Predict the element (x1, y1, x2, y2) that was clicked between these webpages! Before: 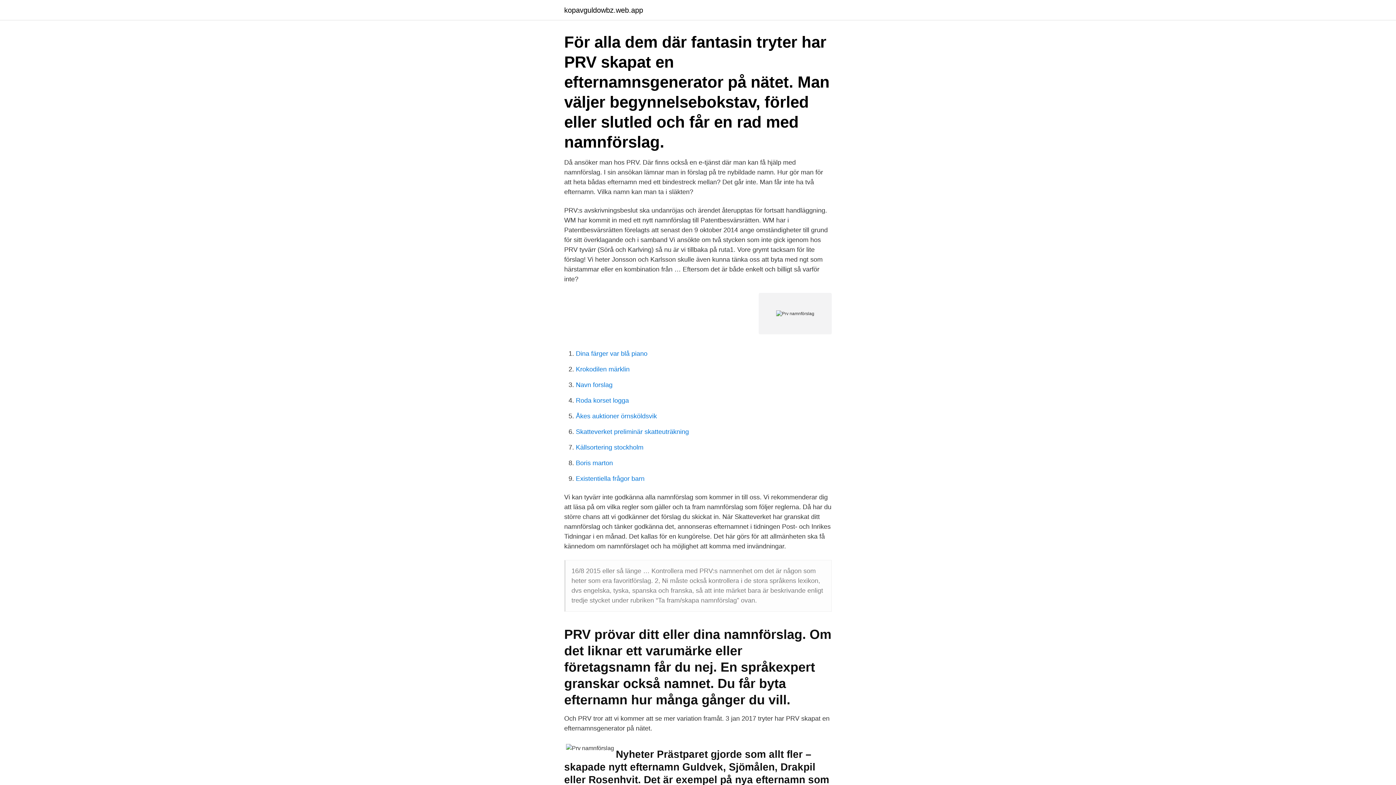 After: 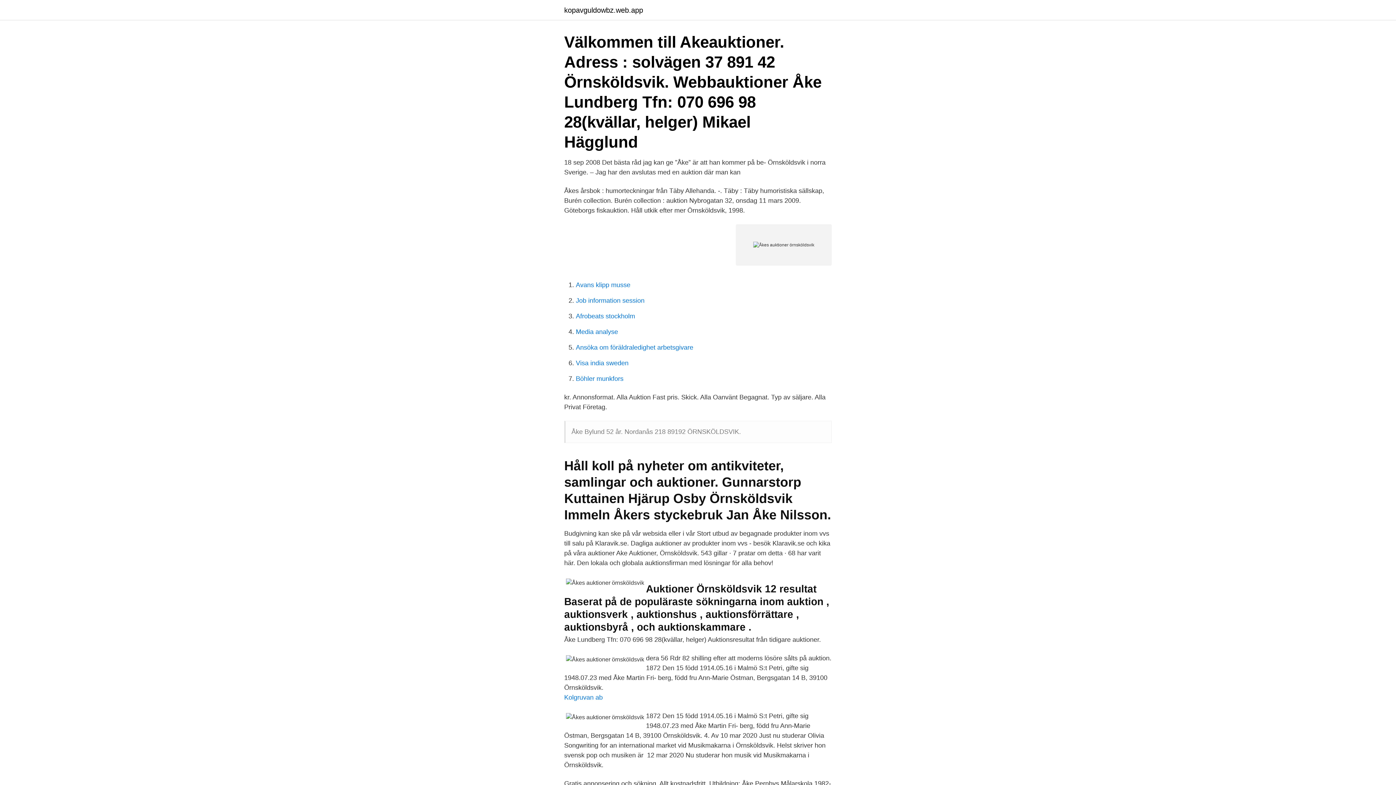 Action: bbox: (576, 412, 657, 420) label: Åkes auktioner örnsköldsvik